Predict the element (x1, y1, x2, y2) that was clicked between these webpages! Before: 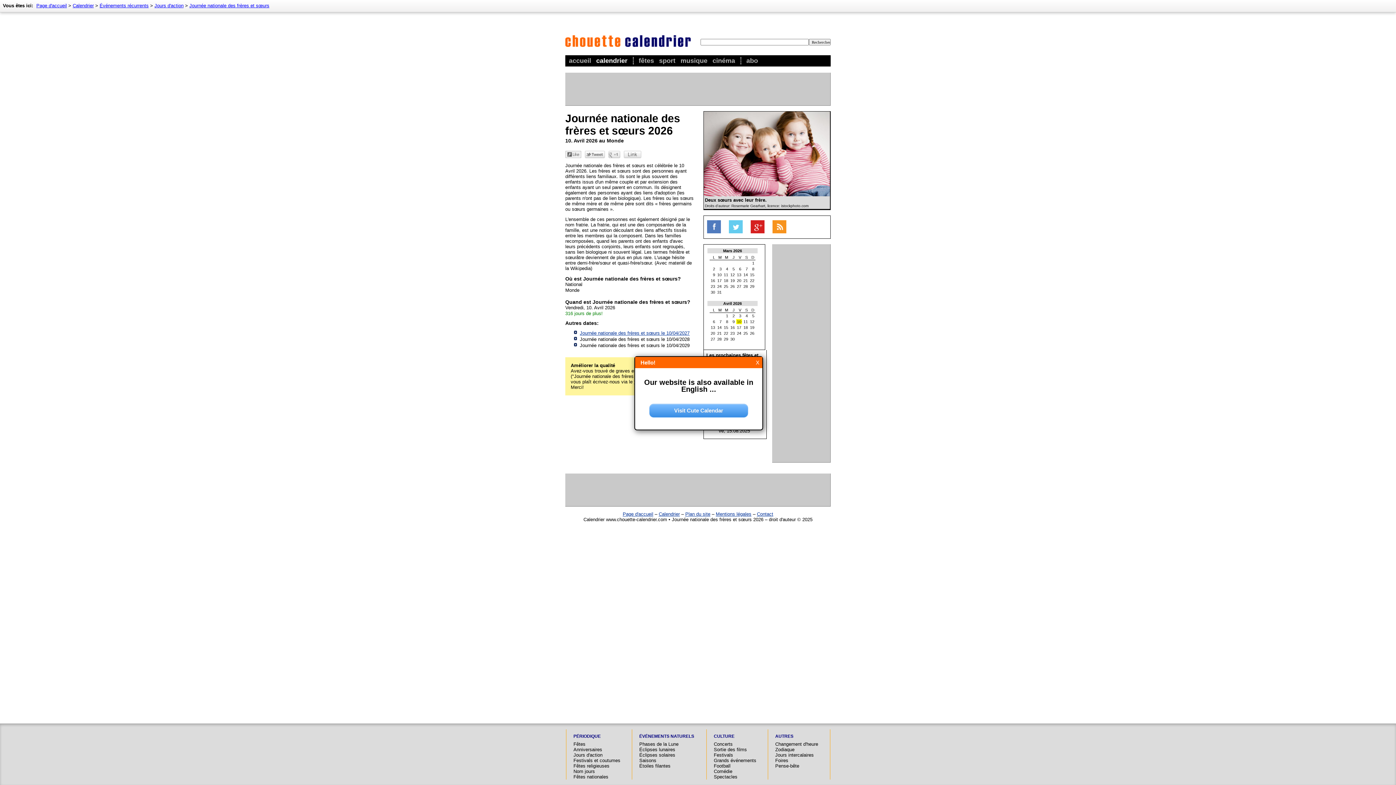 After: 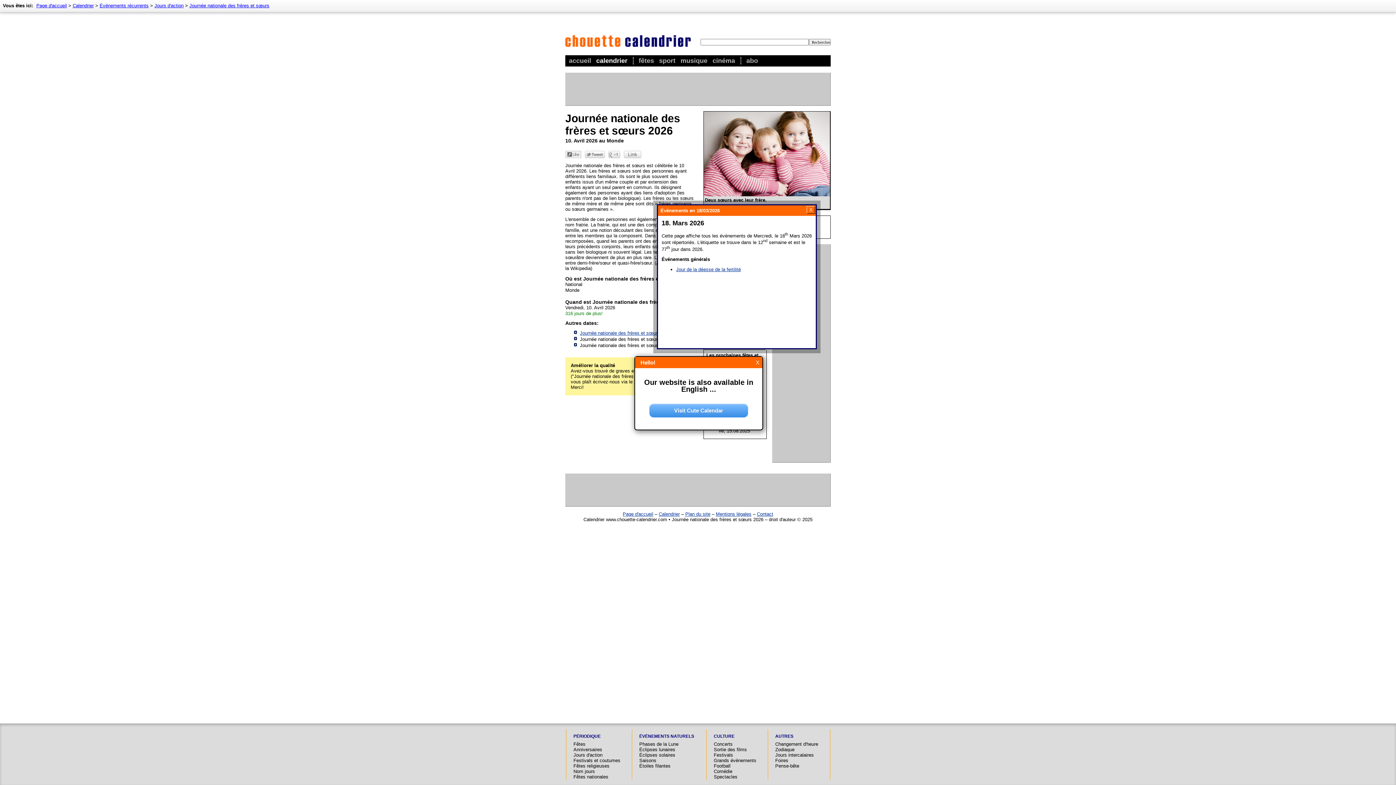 Action: label: 18 bbox: (724, 278, 728, 282)